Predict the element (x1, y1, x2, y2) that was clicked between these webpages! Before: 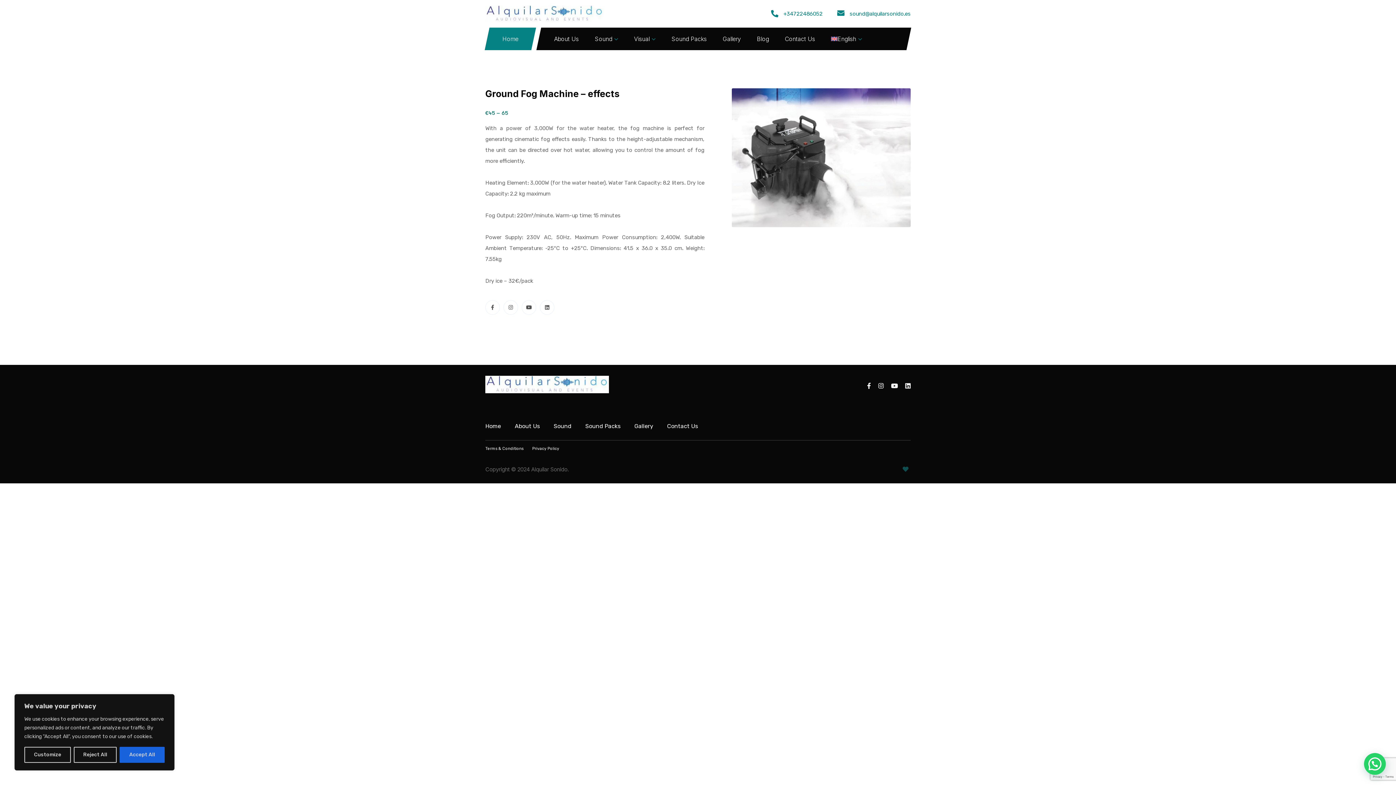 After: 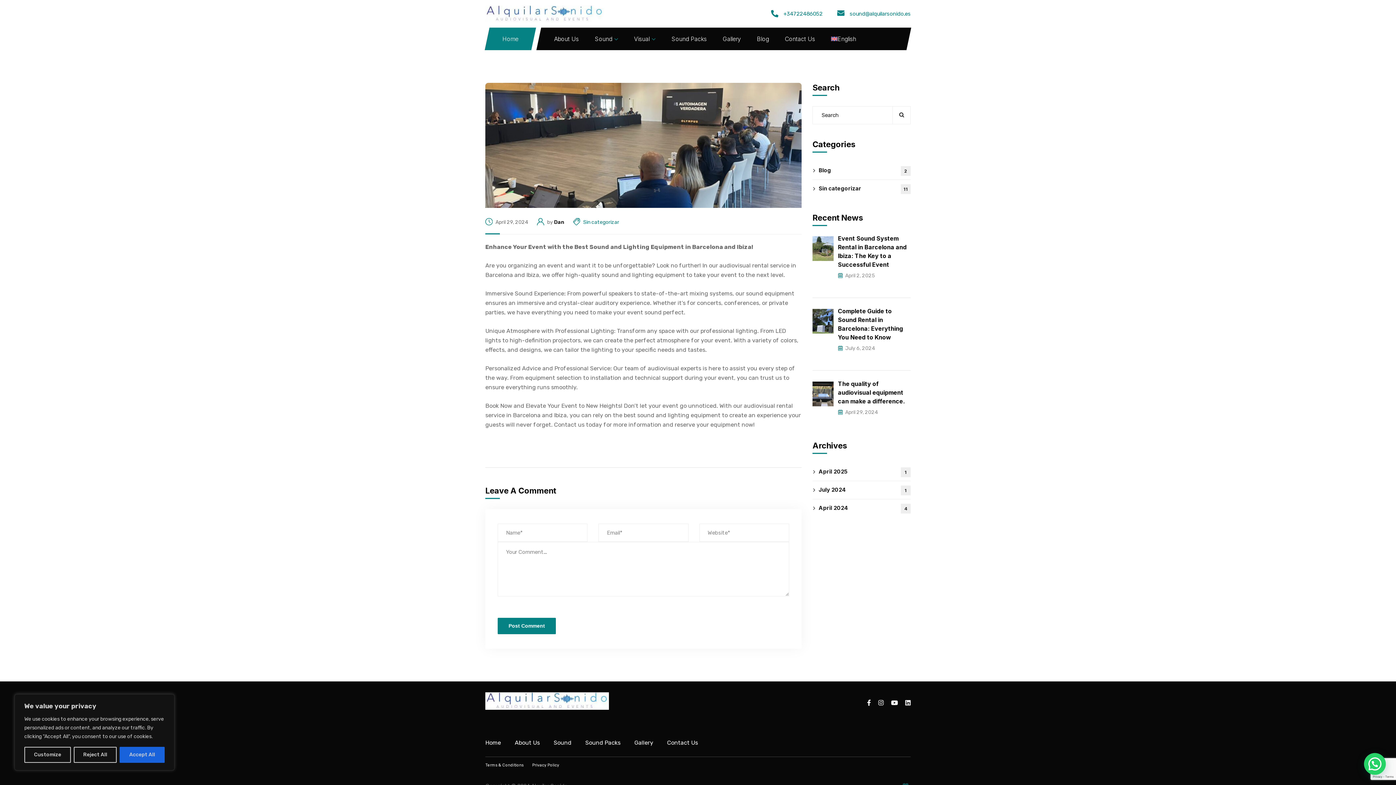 Action: bbox: (485, 375, 609, 393)